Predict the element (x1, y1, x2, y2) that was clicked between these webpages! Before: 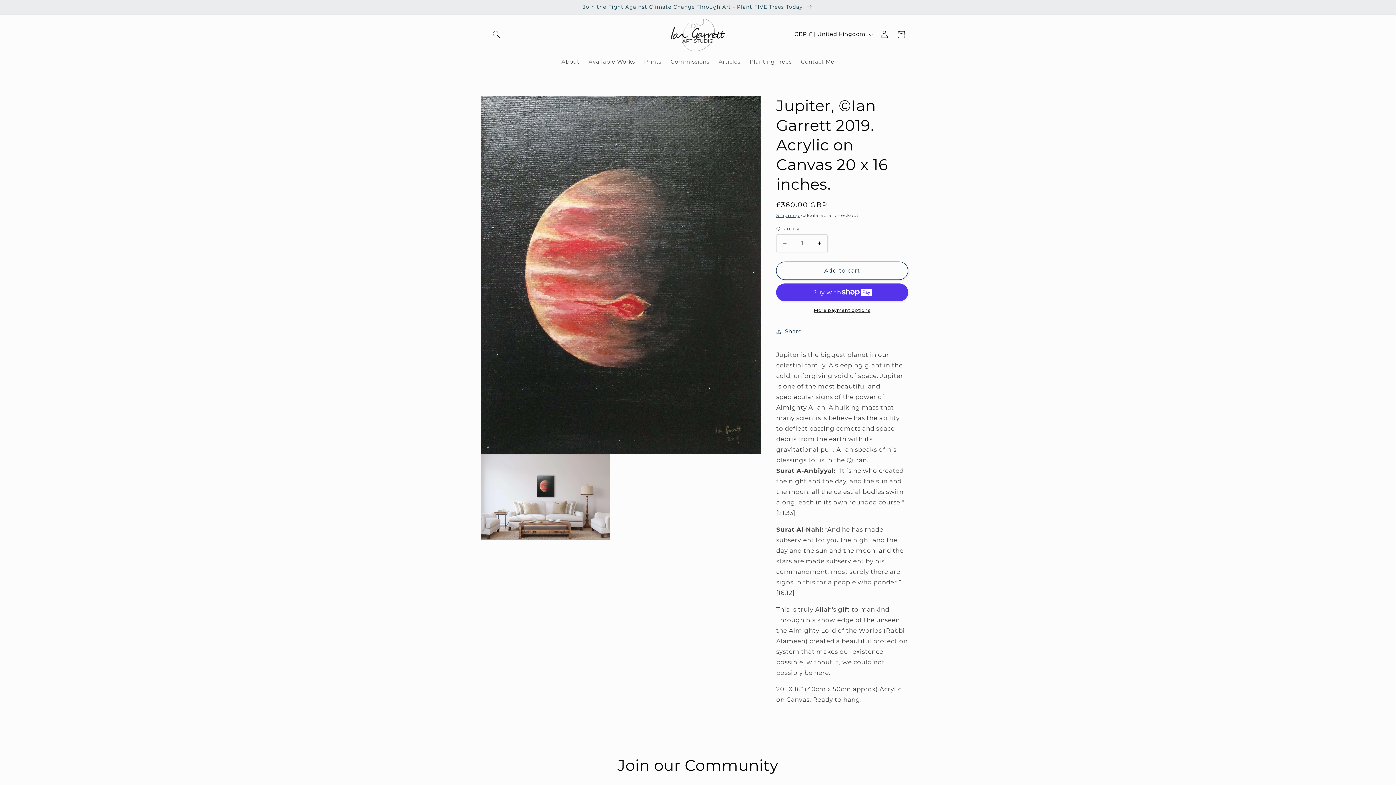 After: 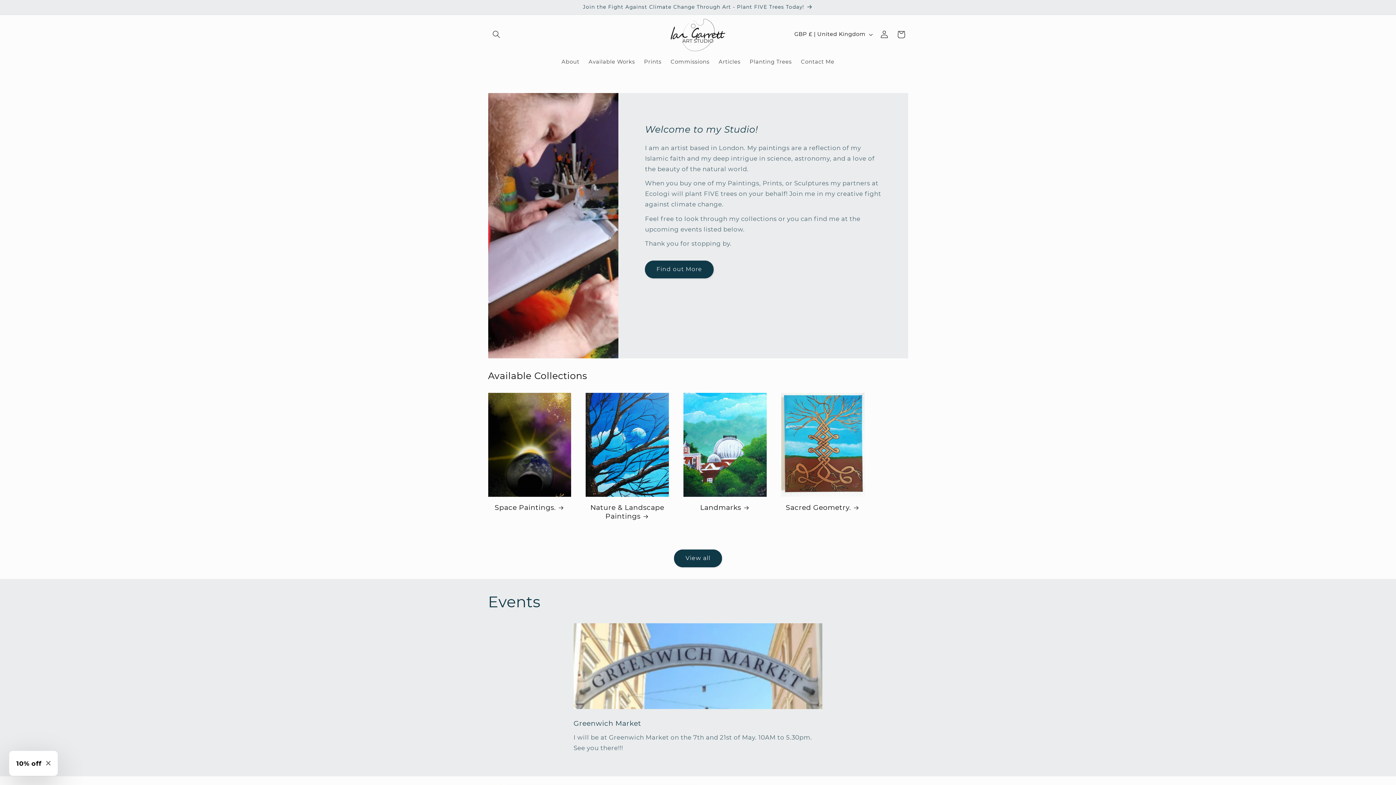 Action: bbox: (668, 14, 728, 54)